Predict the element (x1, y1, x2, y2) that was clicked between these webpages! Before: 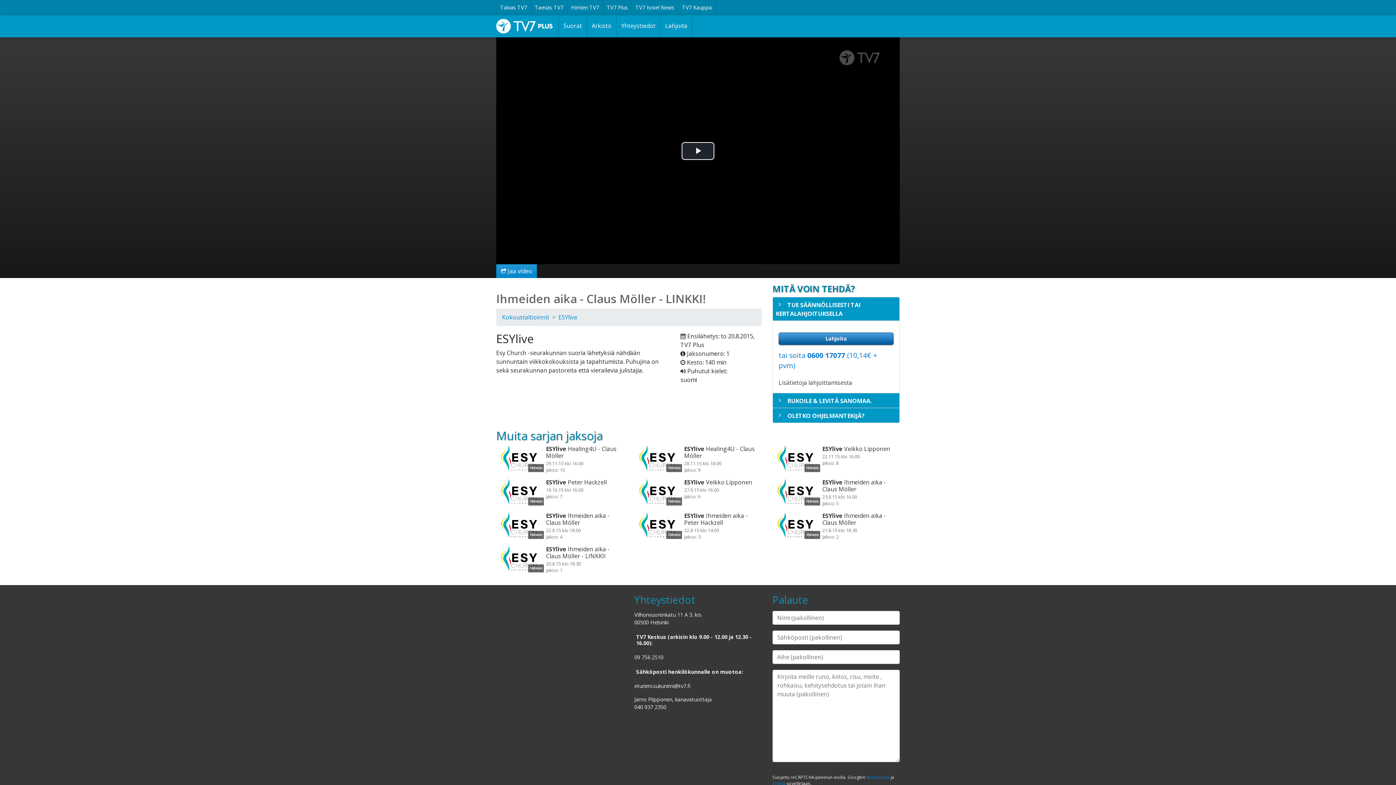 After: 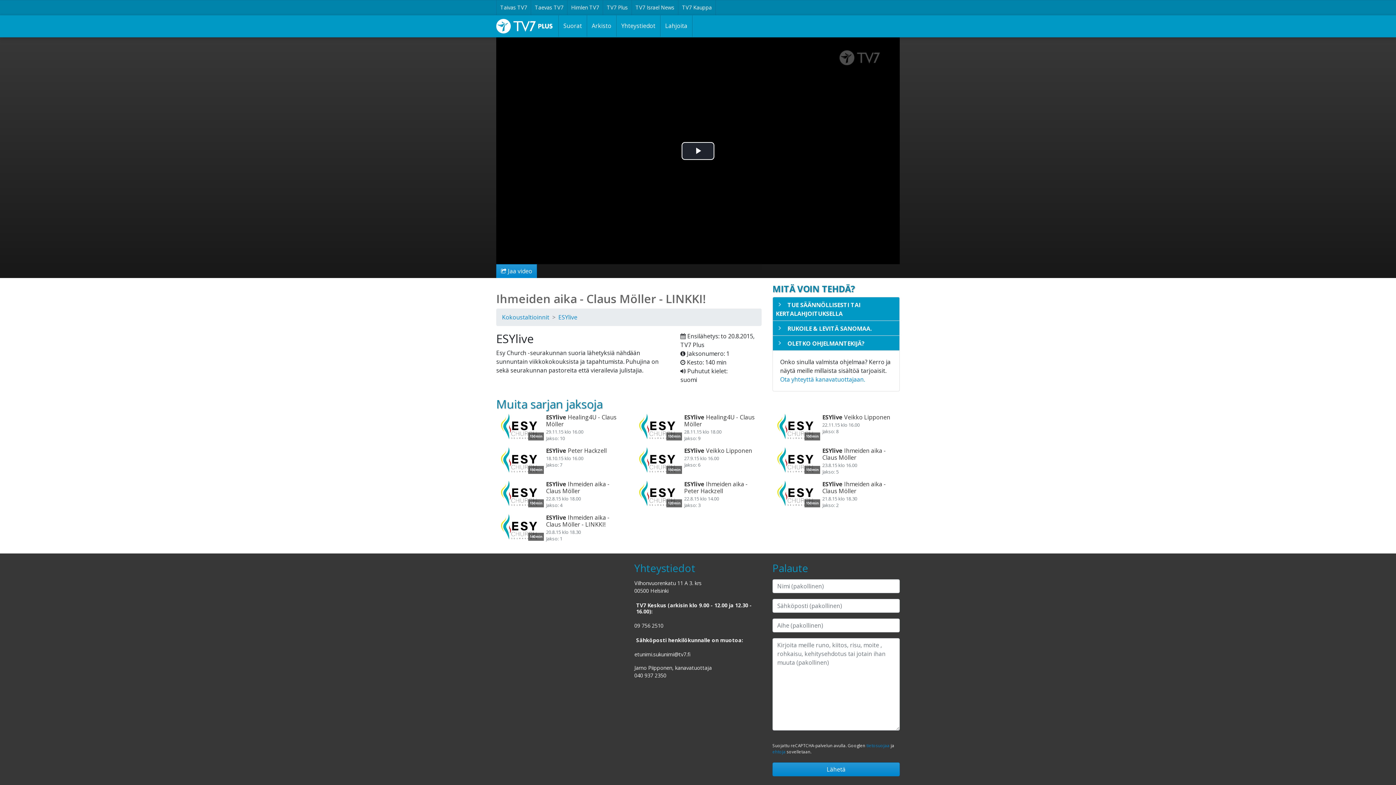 Action: bbox: (787, 412, 864, 420) label: OLETKO OHJELMANTEKIJÄ?